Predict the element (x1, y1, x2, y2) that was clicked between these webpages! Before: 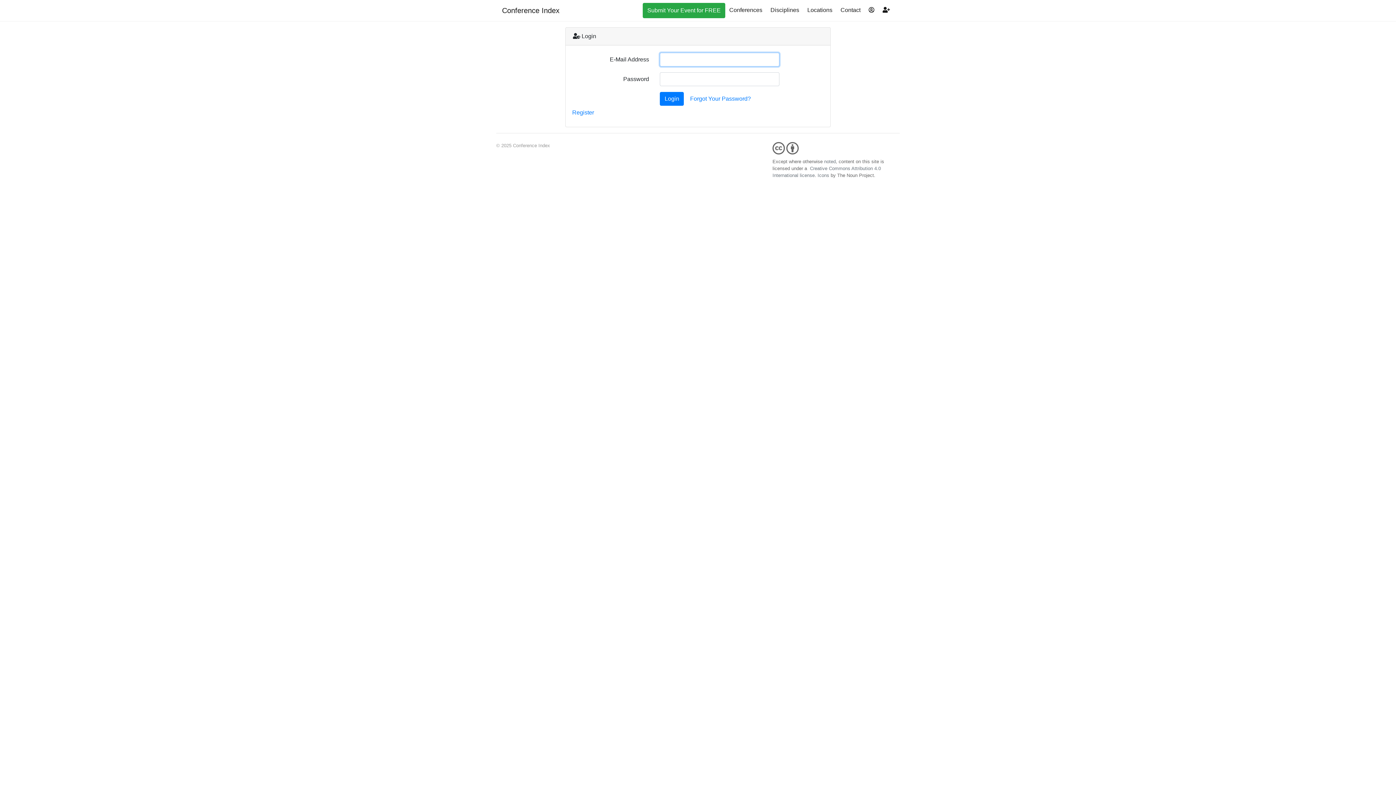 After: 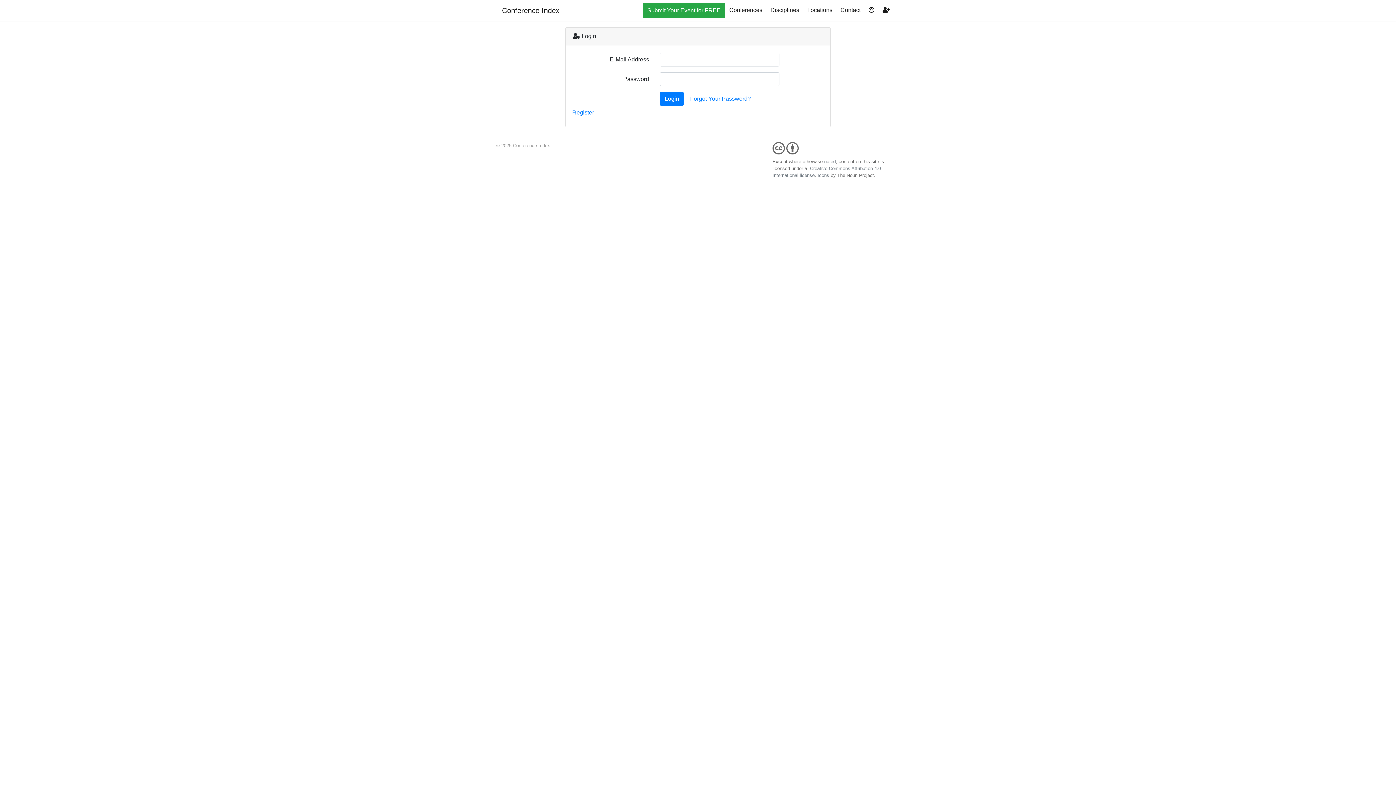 Action: bbox: (772, 139, 900, 158)